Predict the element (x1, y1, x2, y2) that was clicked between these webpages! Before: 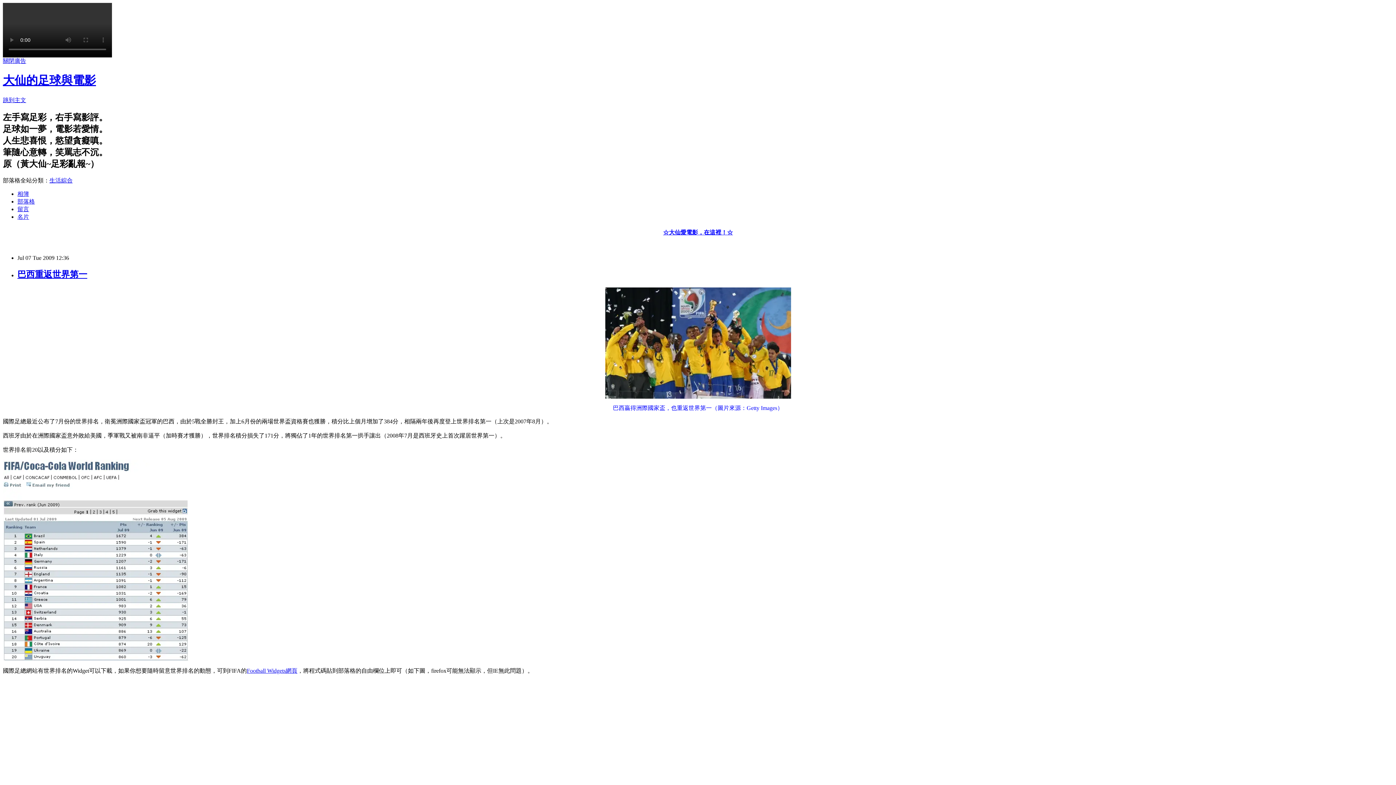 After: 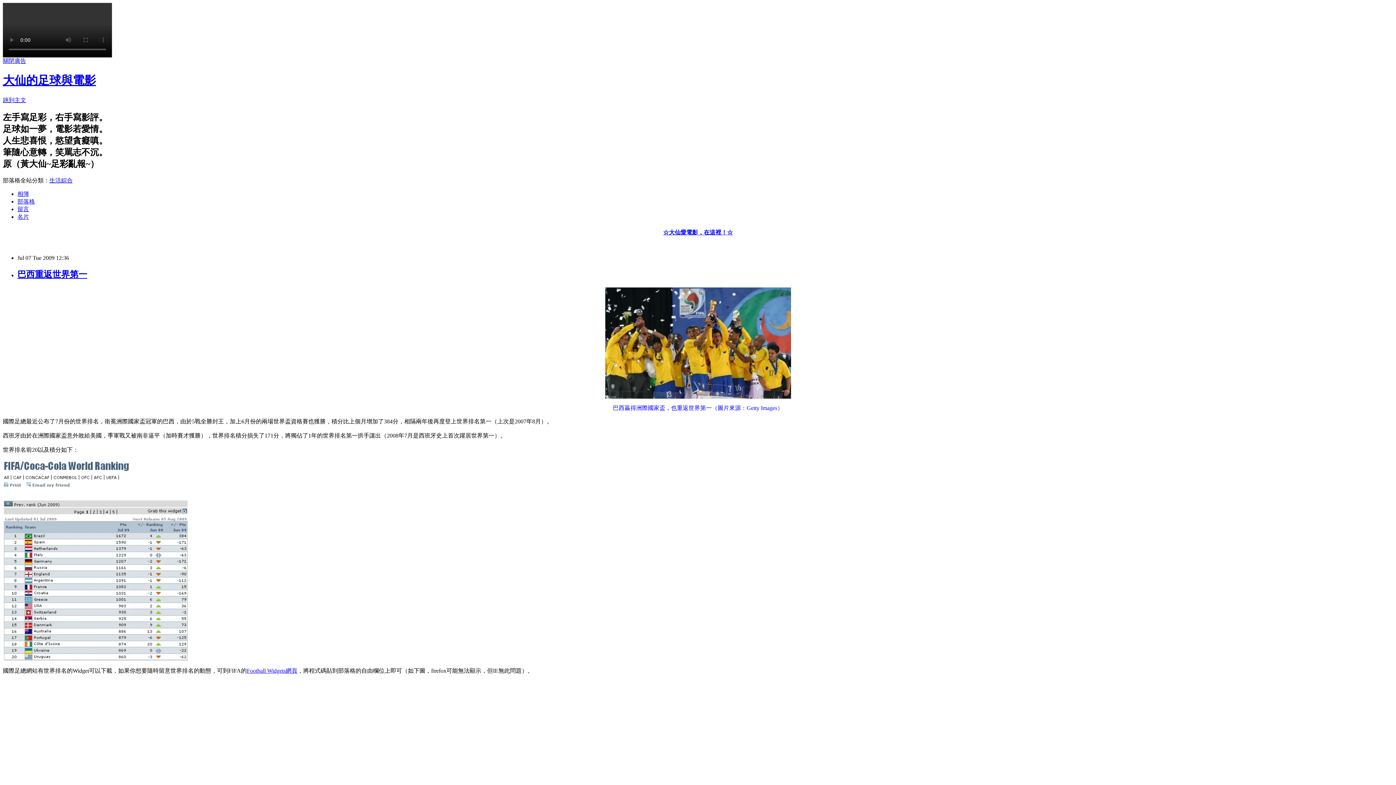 Action: bbox: (2, 57, 26, 64) label: 關閉廣告